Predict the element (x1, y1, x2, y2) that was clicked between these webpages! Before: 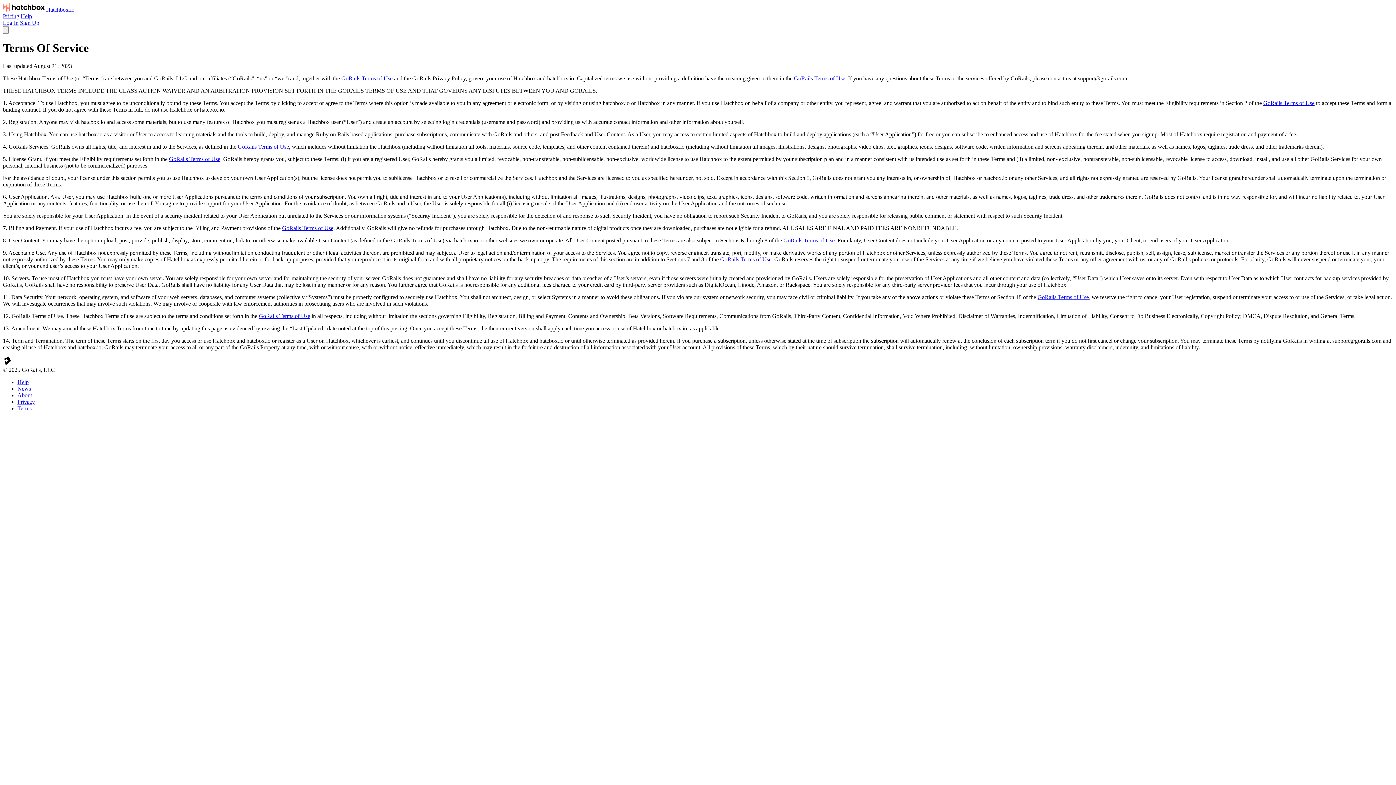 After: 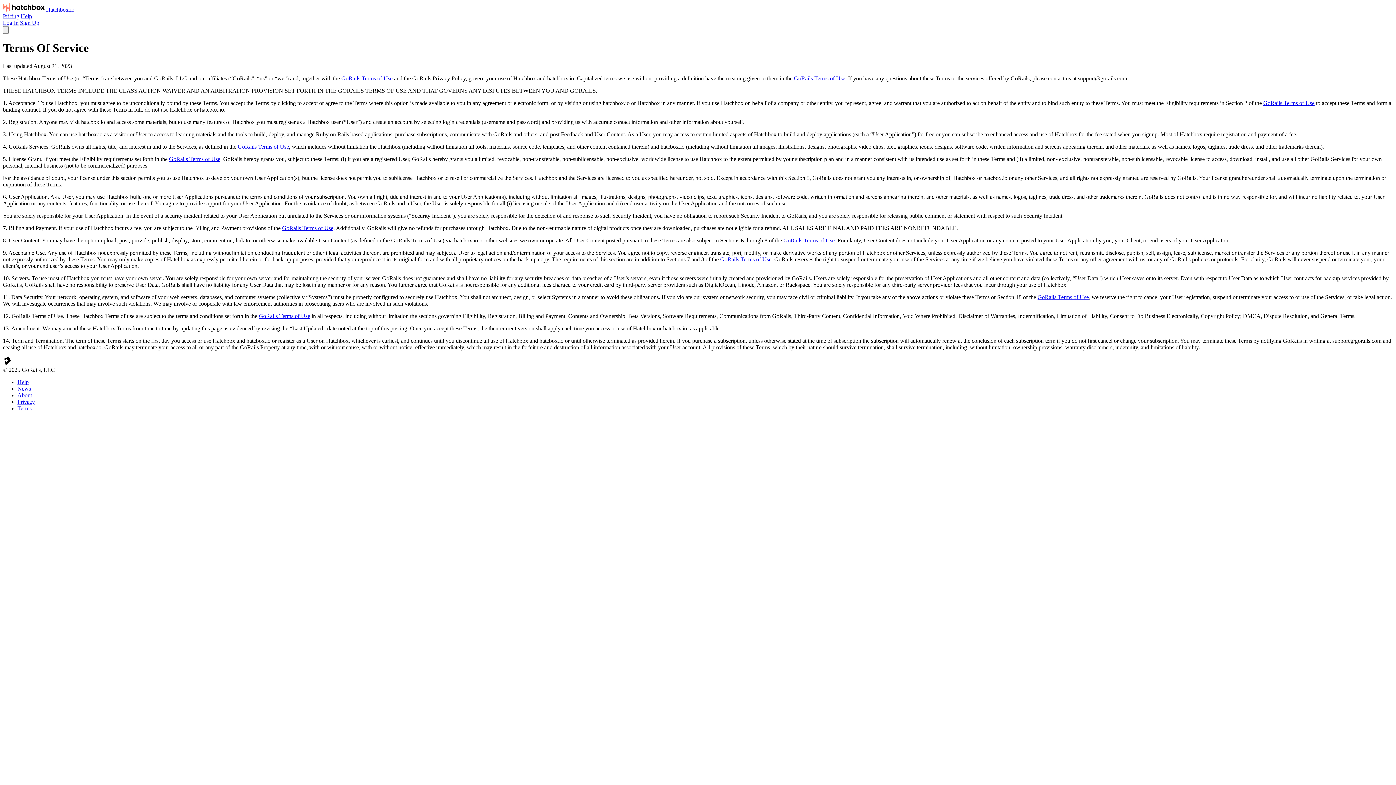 Action: label: Help bbox: (20, 13, 32, 19)